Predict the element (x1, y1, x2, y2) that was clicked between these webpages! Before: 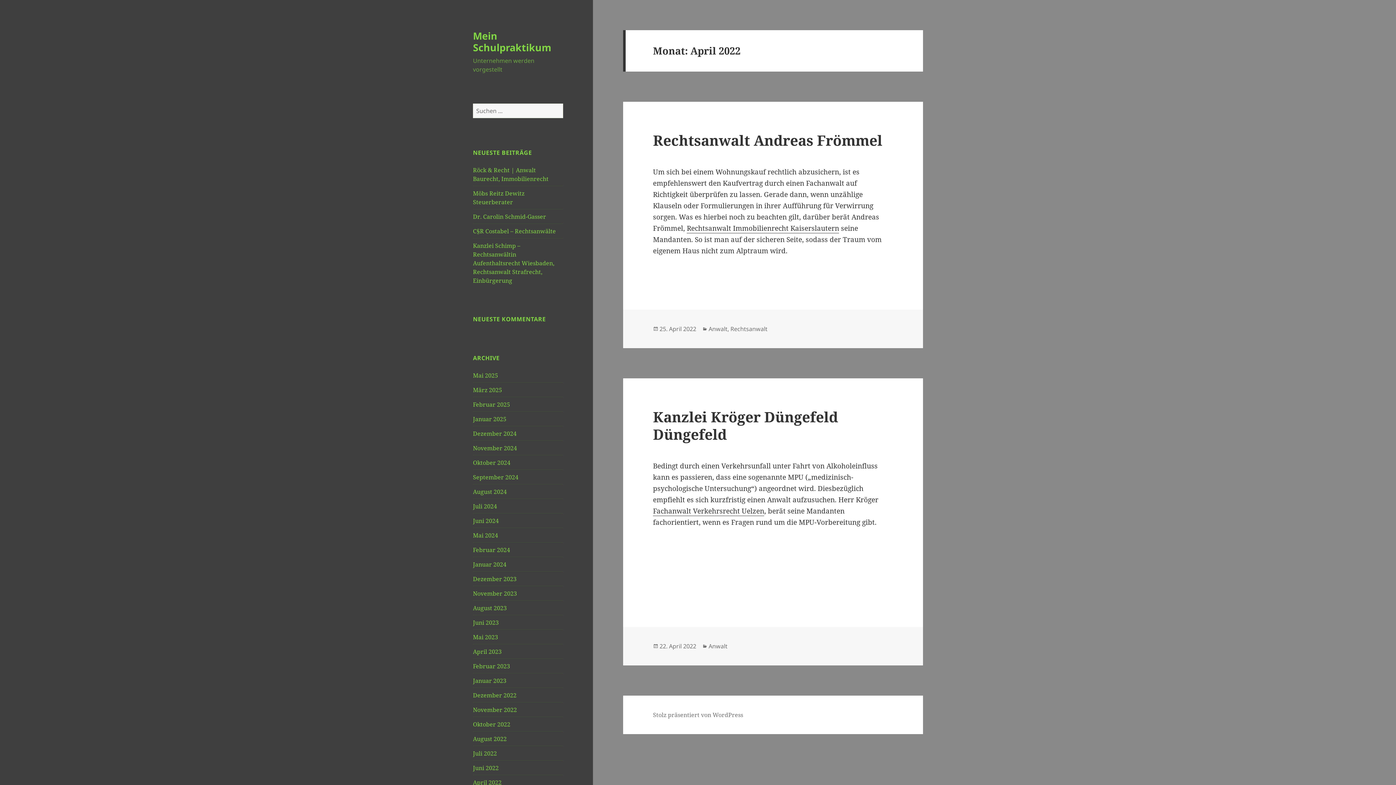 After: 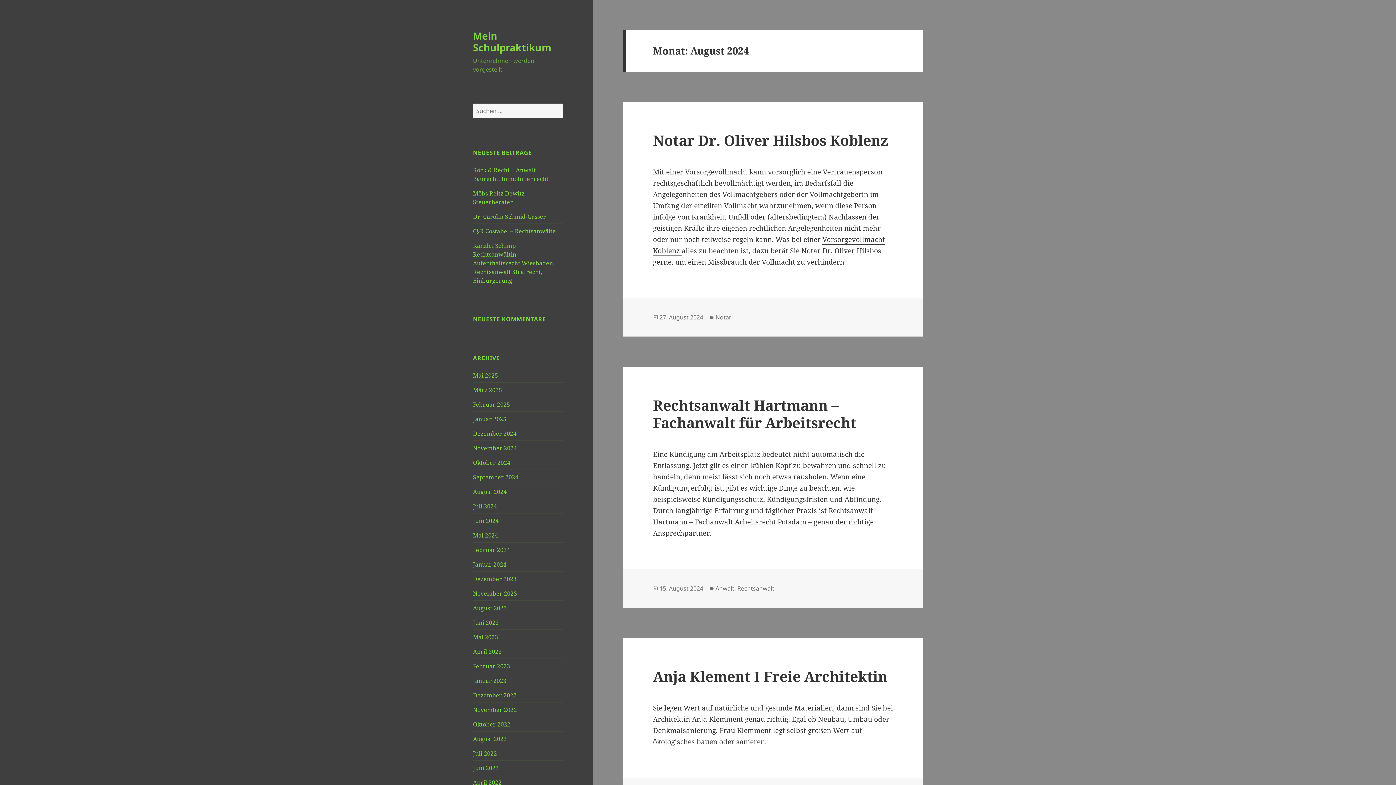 Action: label: August 2024 bbox: (473, 487, 506, 495)